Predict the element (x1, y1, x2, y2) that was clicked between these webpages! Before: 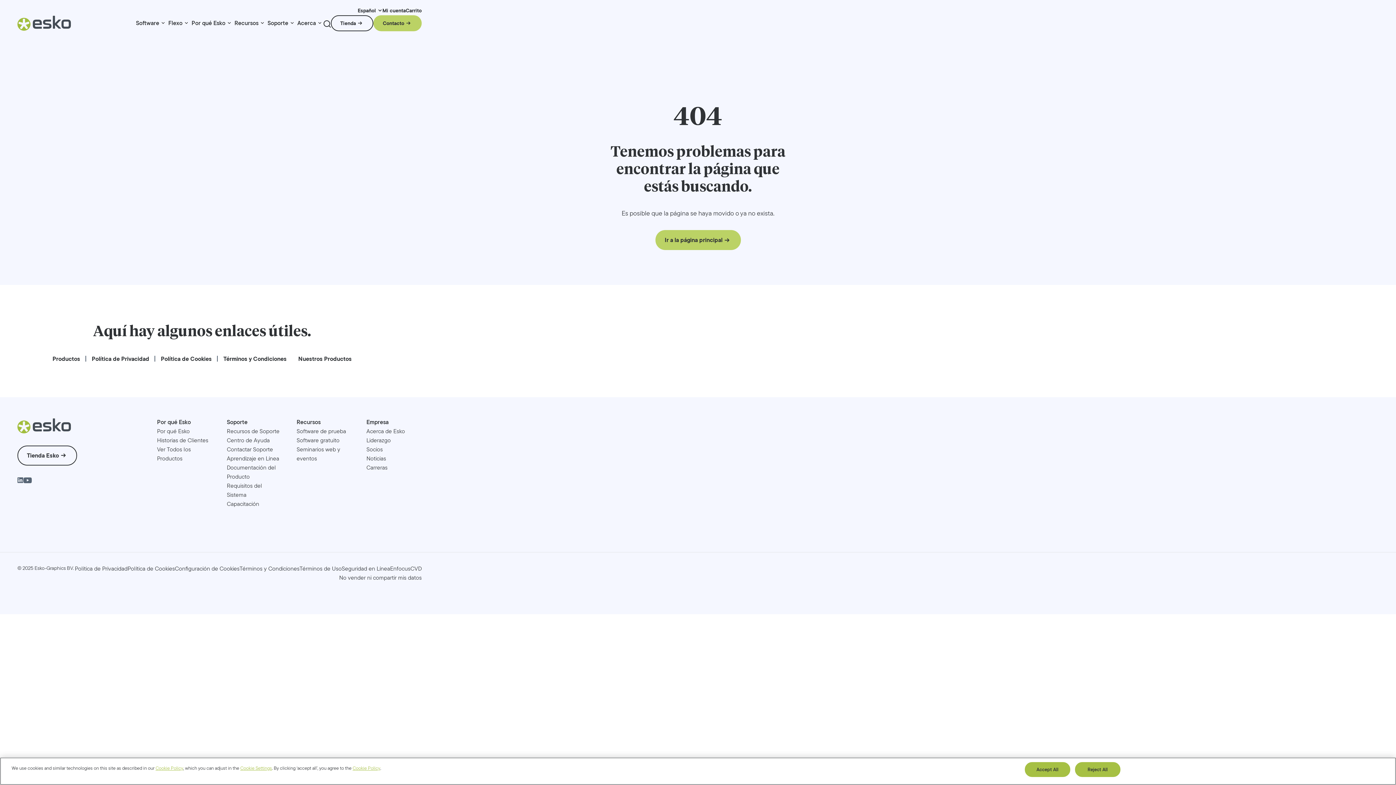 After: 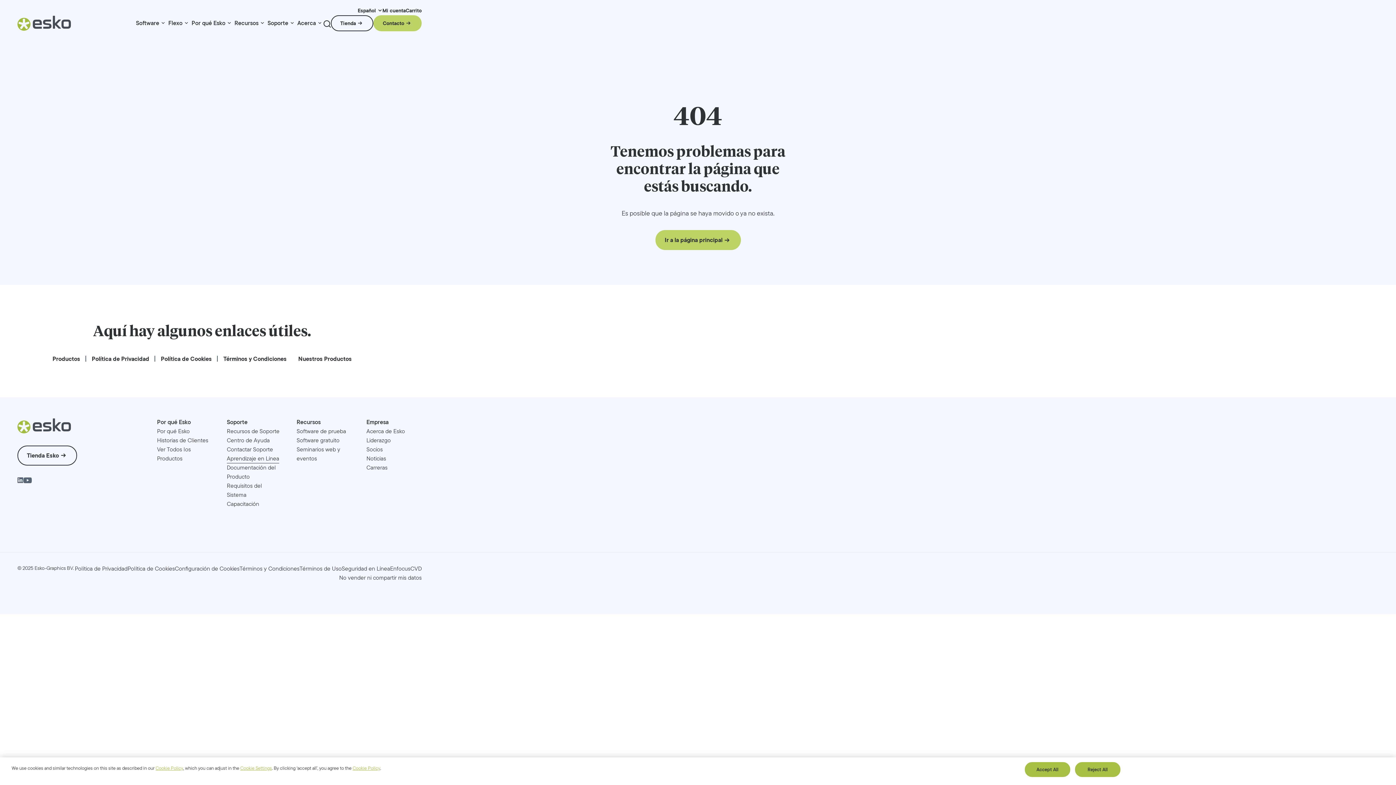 Action: label: Aprendizaje en Línea bbox: (226, 454, 279, 463)